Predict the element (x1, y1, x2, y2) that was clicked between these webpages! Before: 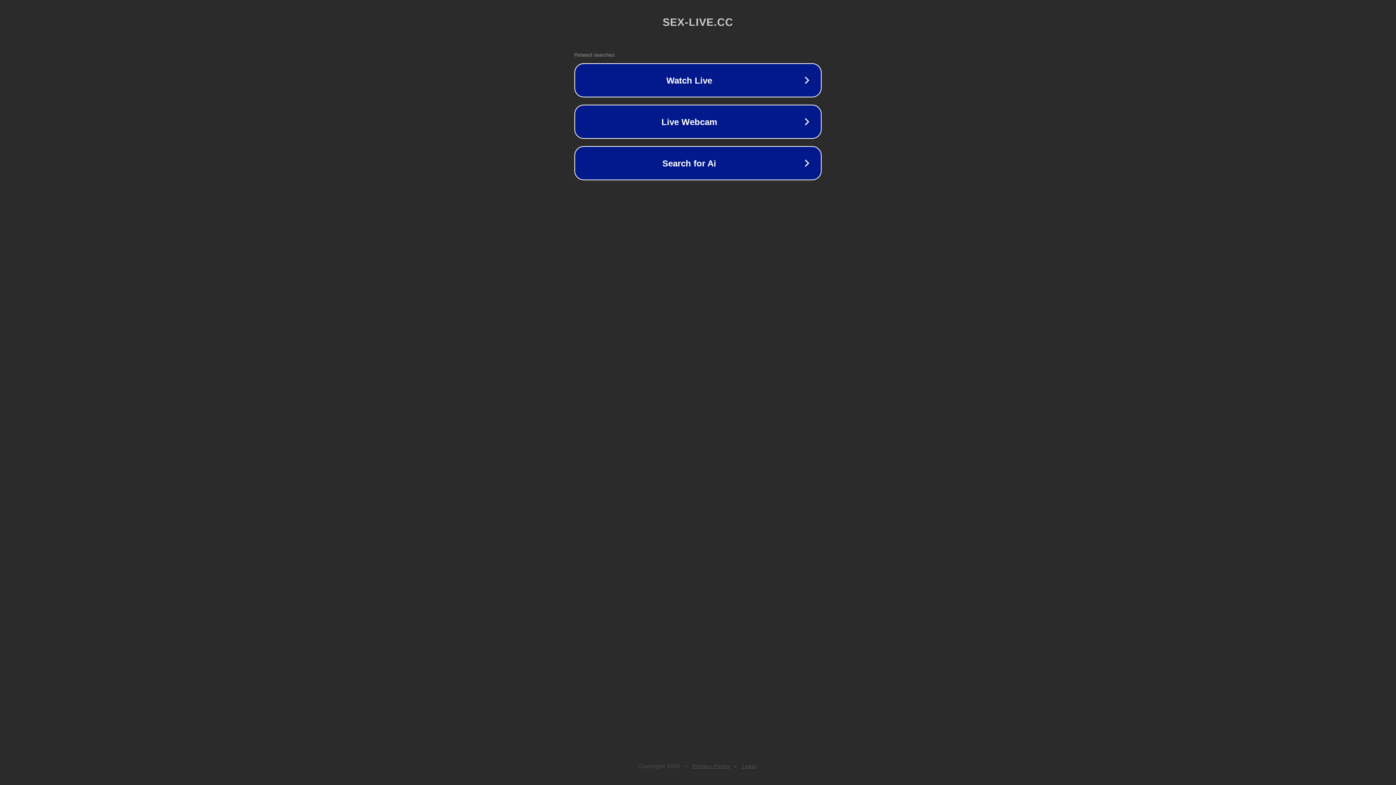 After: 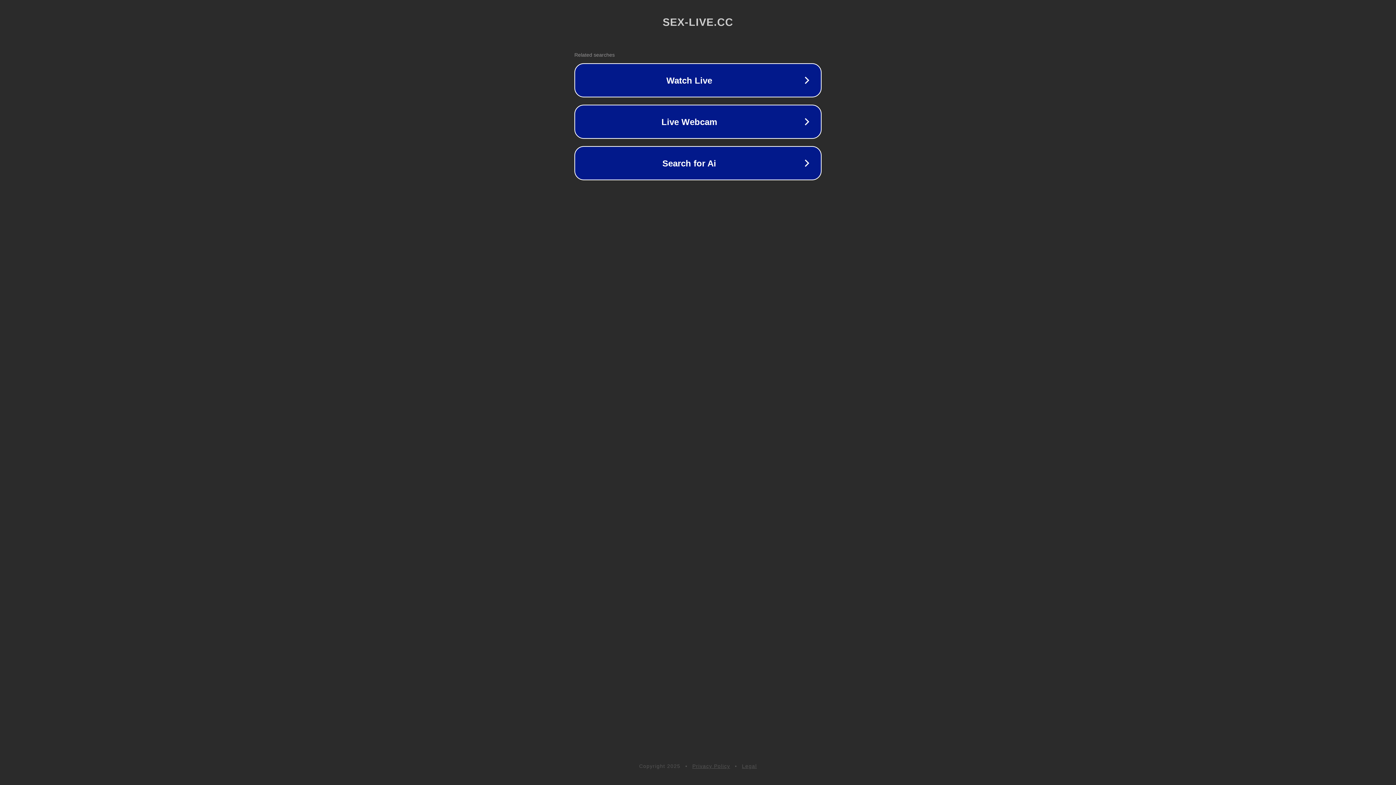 Action: label: Privacy Policy bbox: (692, 763, 730, 769)